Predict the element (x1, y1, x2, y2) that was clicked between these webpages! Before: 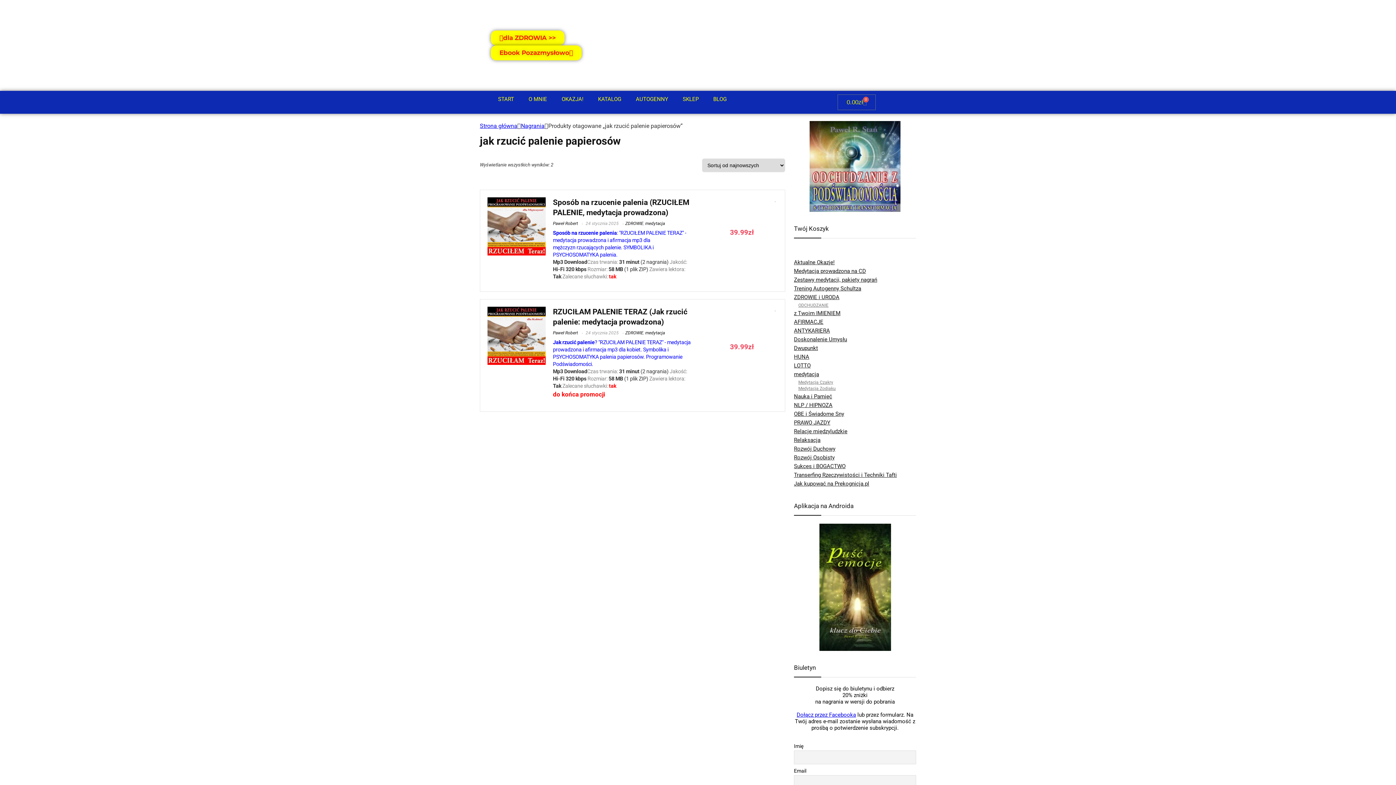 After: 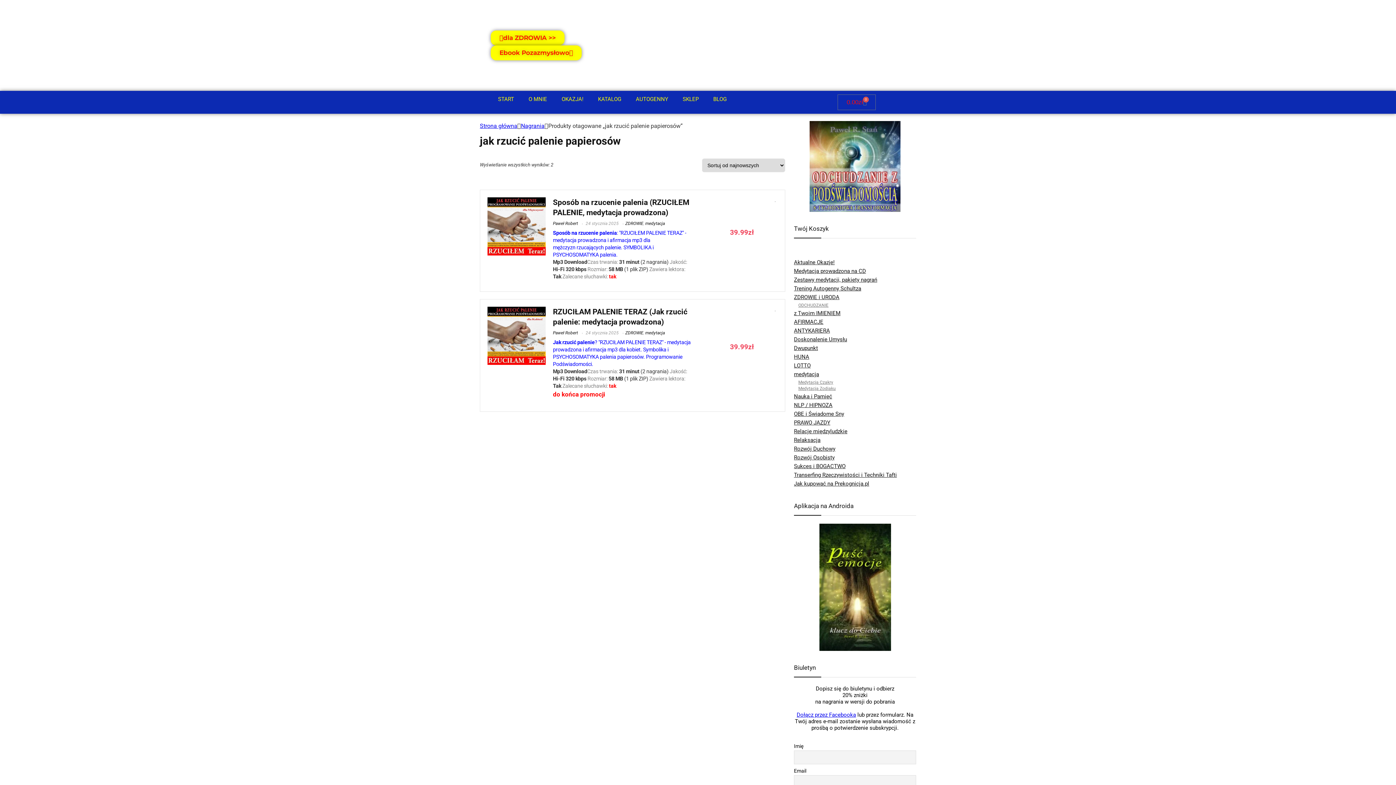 Action: bbox: (837, 94, 876, 110) label: 0.00zł
0
Wózek